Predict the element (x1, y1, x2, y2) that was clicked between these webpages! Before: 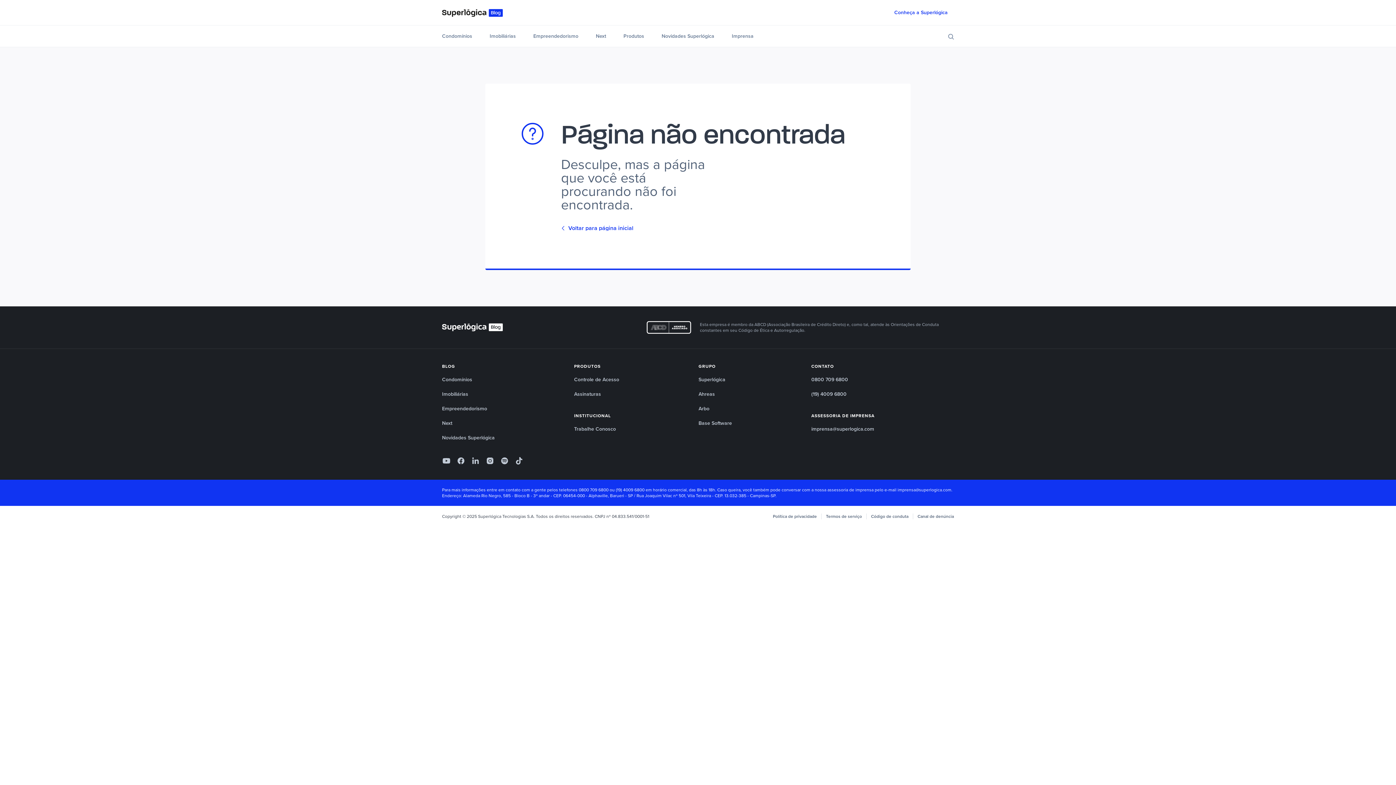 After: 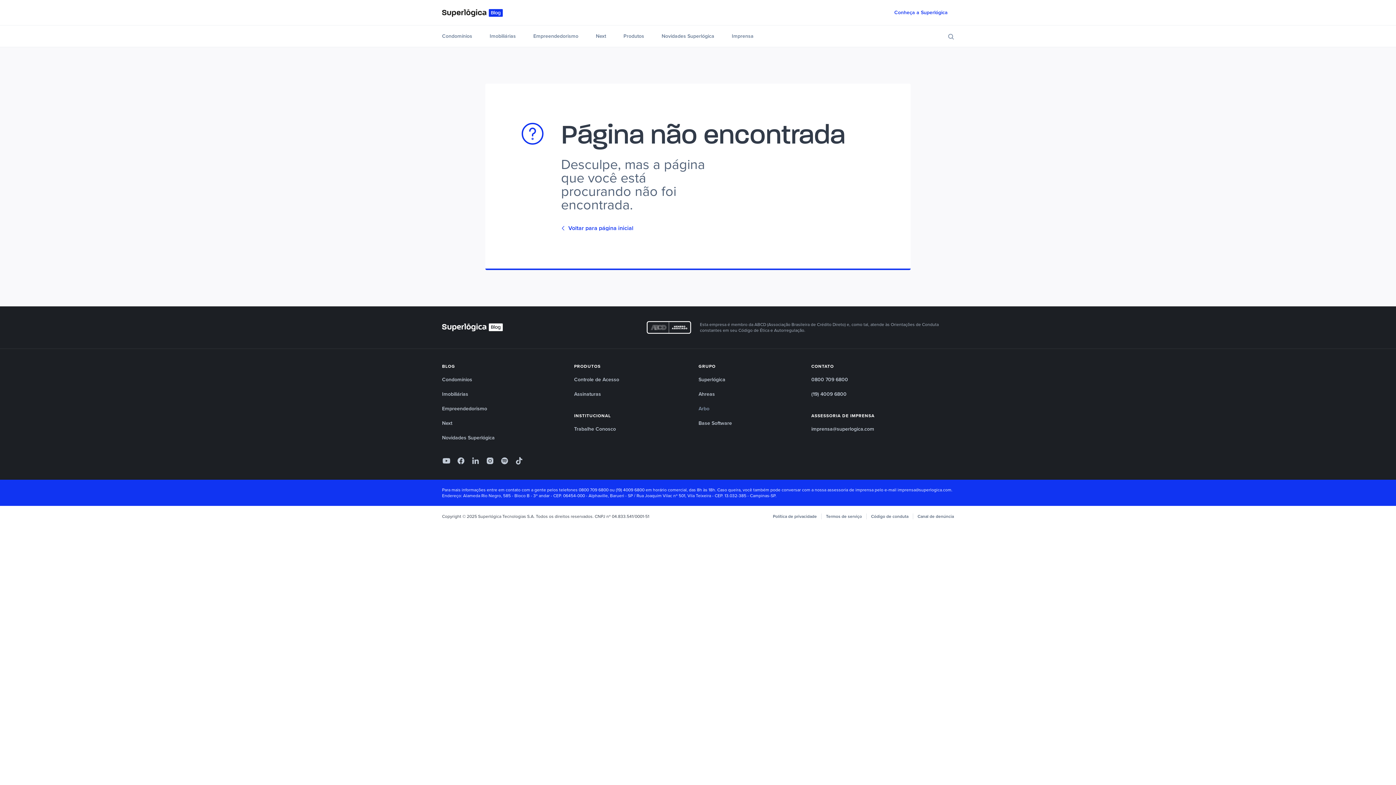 Action: label: Arbo bbox: (698, 405, 710, 411)